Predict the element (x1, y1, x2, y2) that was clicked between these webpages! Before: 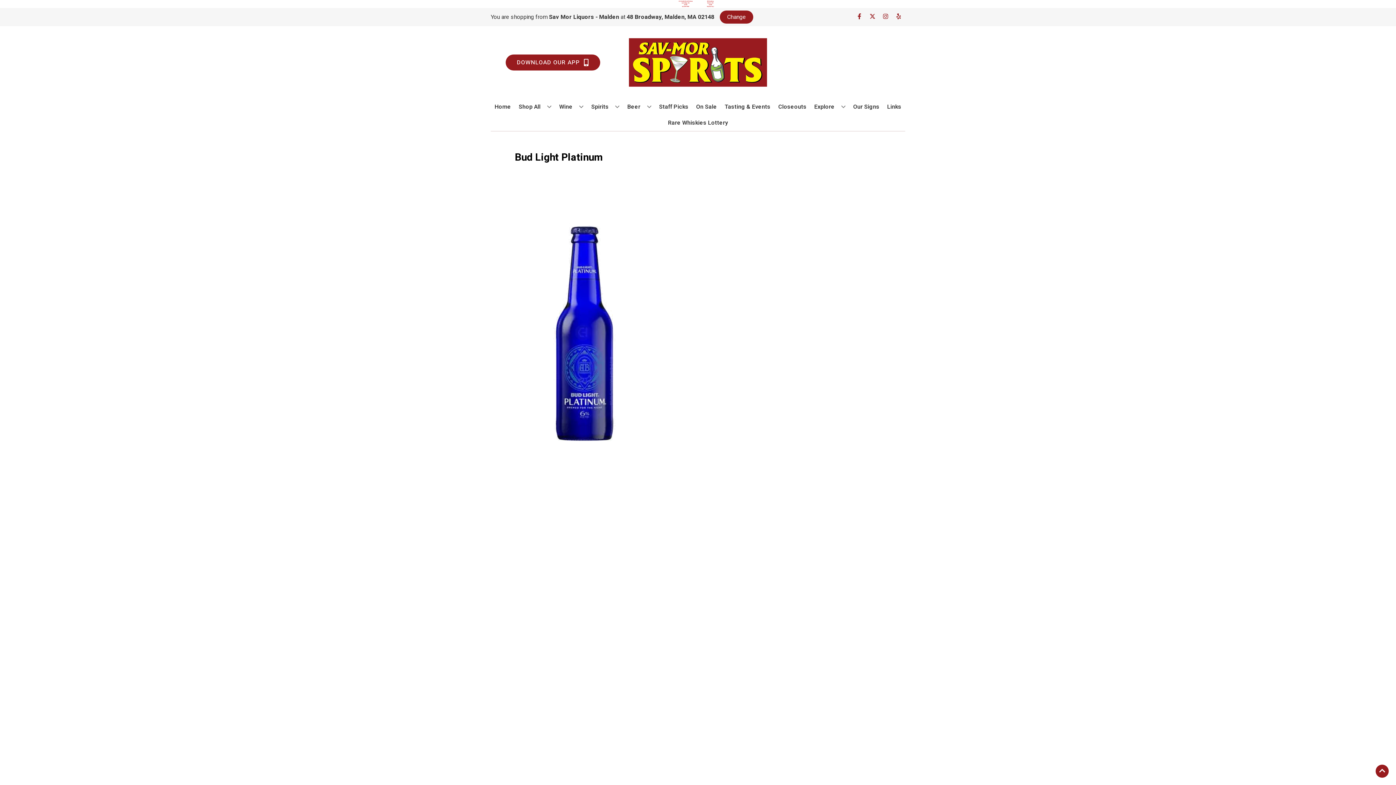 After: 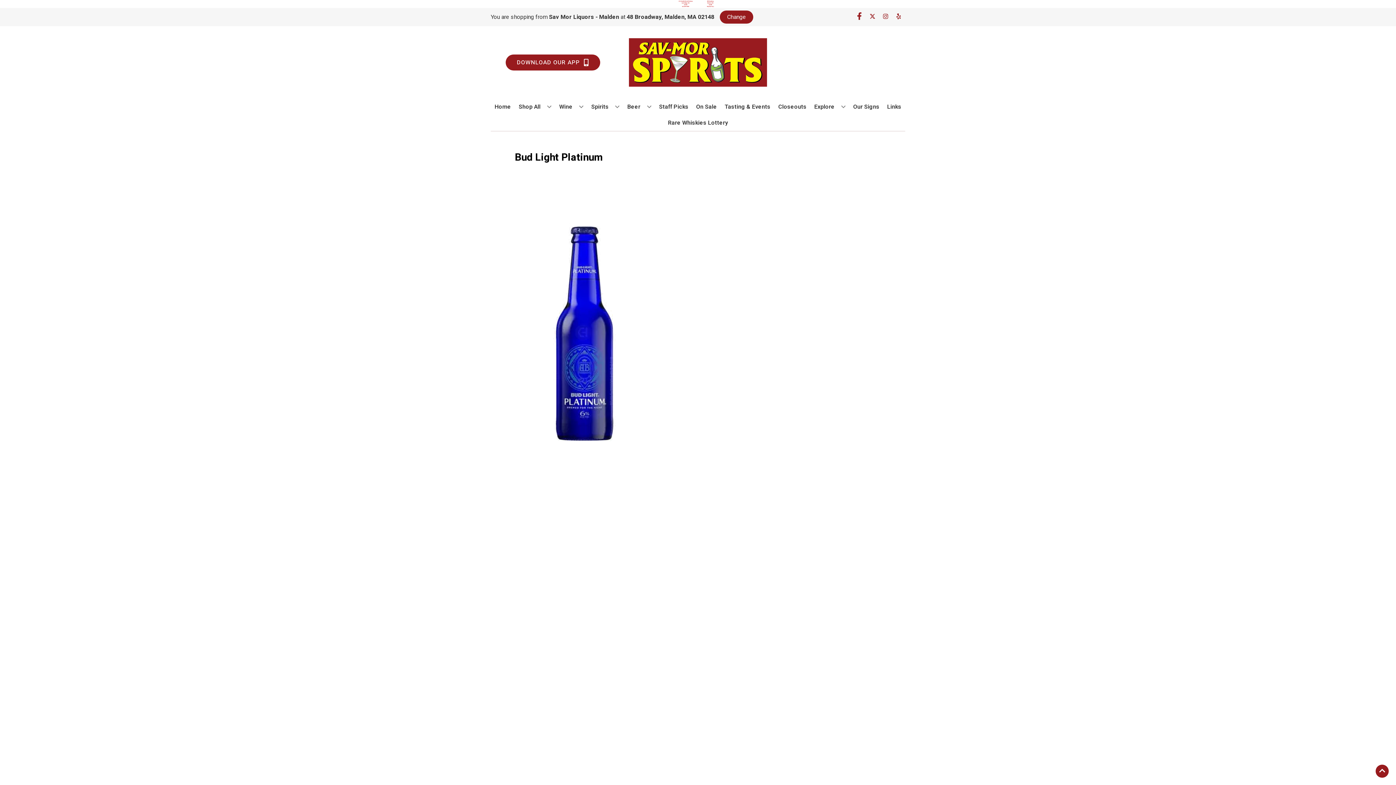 Action: label: Opens facebook in a new tab bbox: (853, 13, 866, 20)